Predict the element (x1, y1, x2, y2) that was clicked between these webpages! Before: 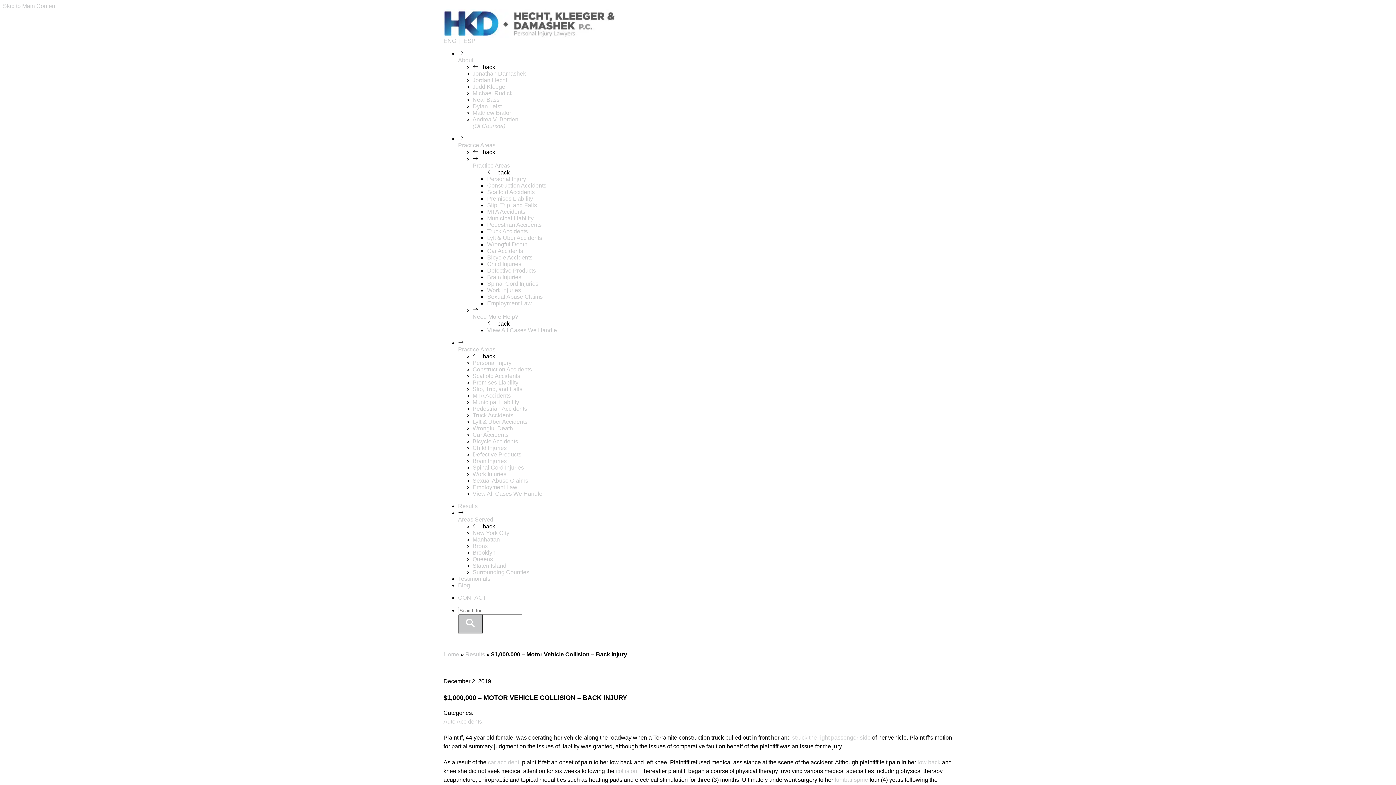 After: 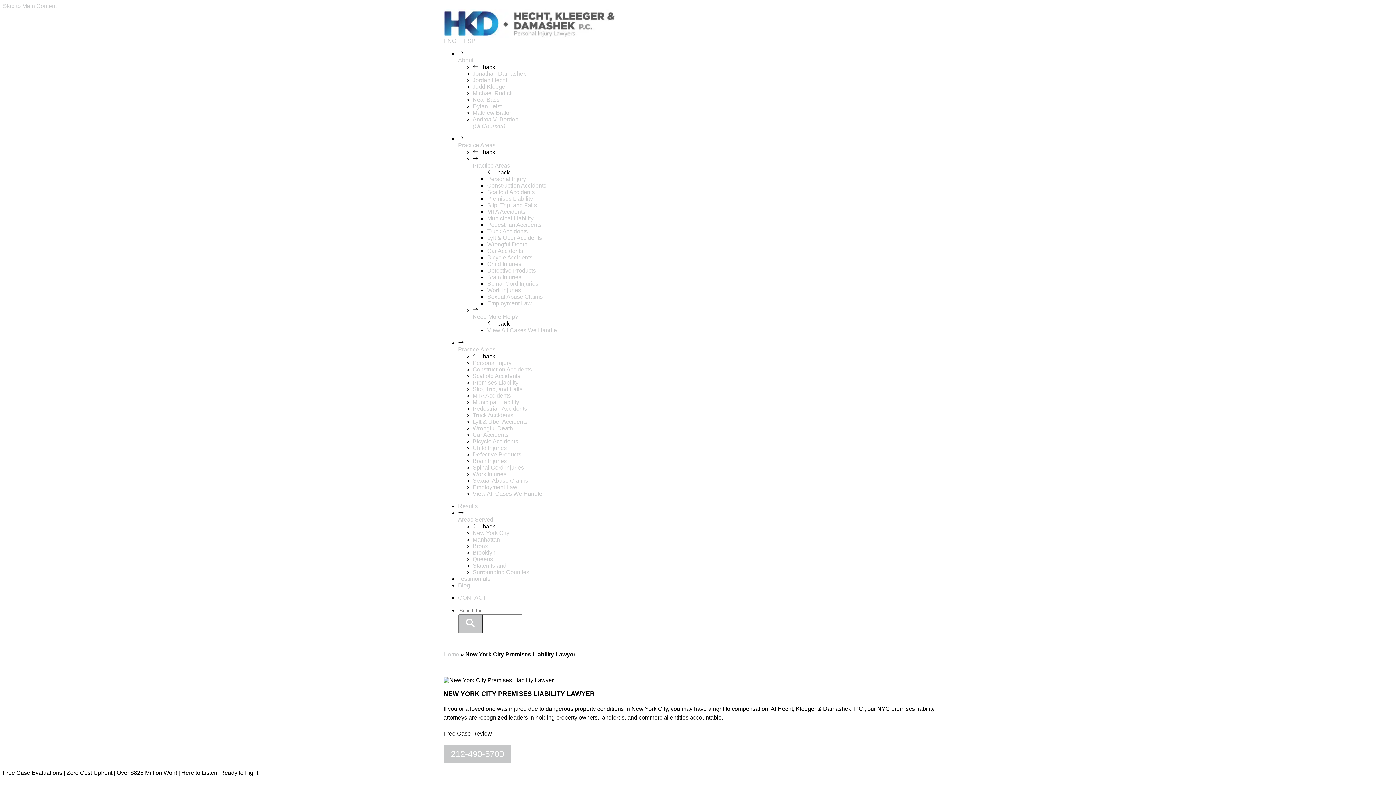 Action: bbox: (472, 379, 518, 385) label: Premises Liability